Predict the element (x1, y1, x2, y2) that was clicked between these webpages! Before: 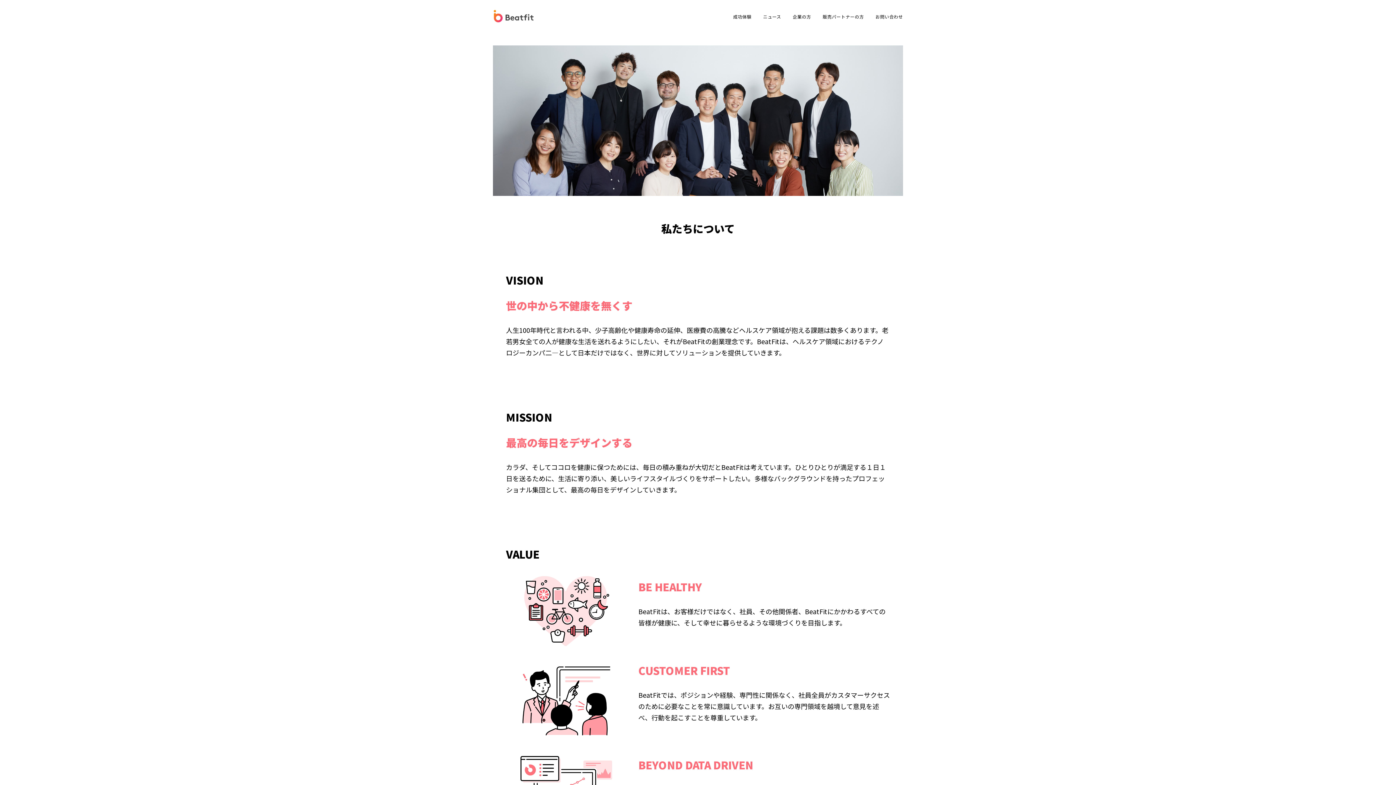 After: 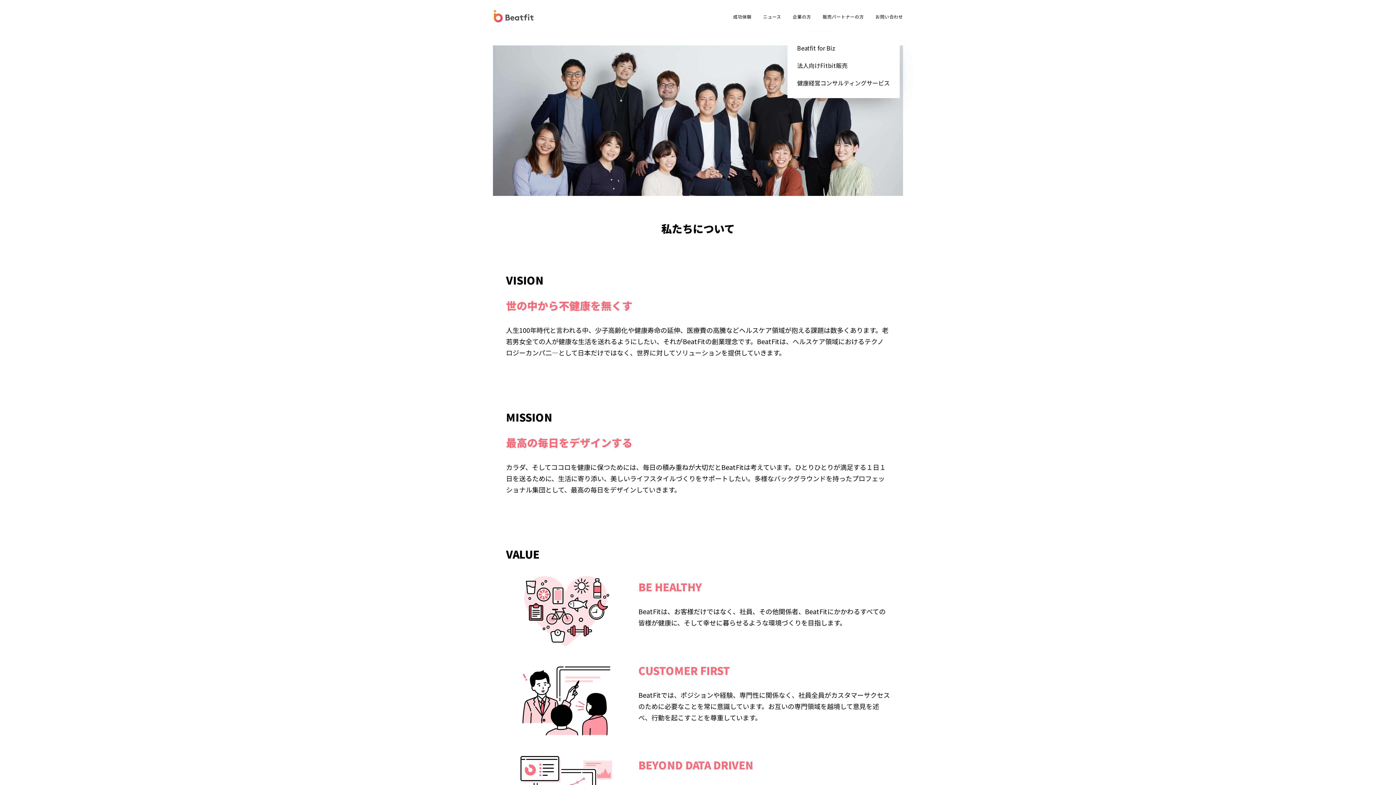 Action: bbox: (787, 0, 816, 32) label: 企業の方